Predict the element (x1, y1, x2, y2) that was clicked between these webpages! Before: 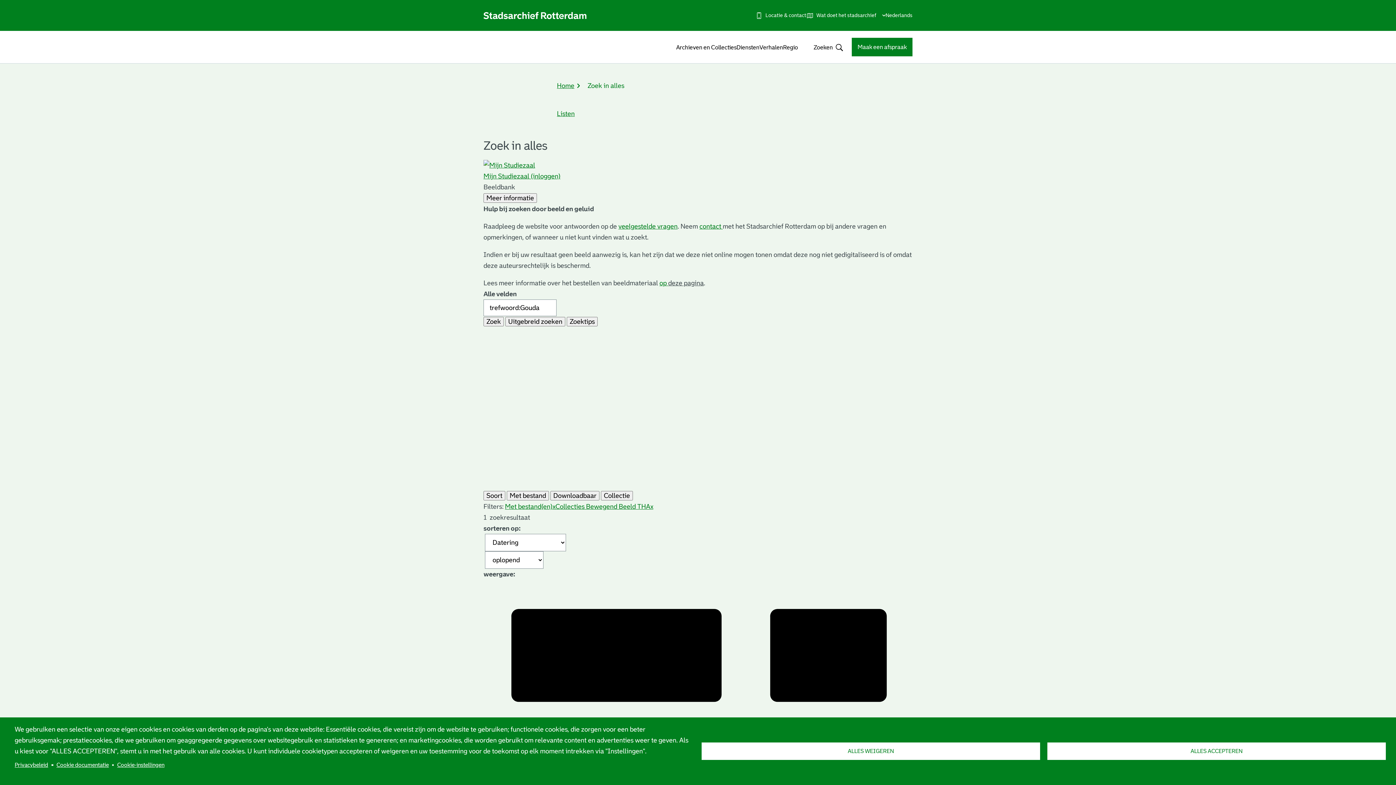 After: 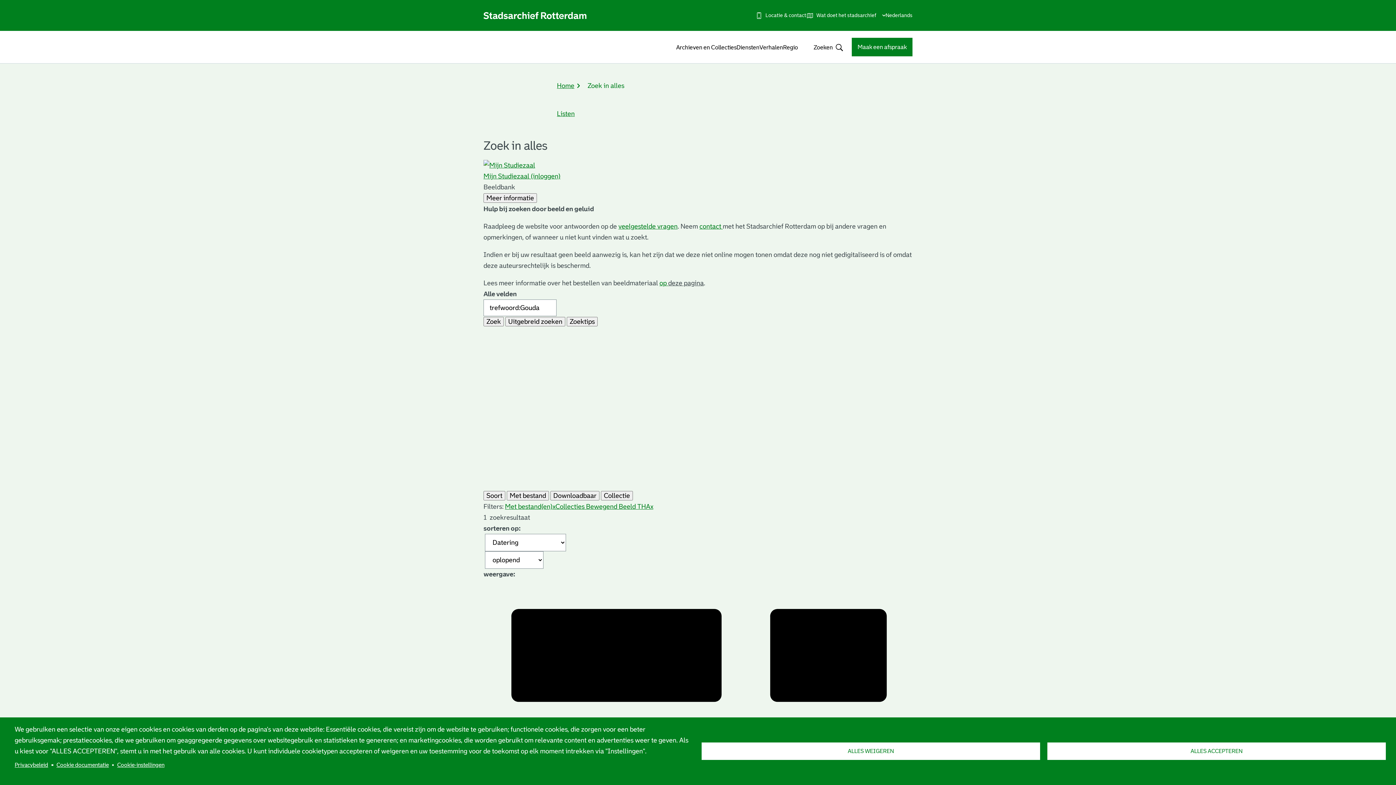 Action: bbox: (56, 759, 108, 770) label: Cookie documentatie